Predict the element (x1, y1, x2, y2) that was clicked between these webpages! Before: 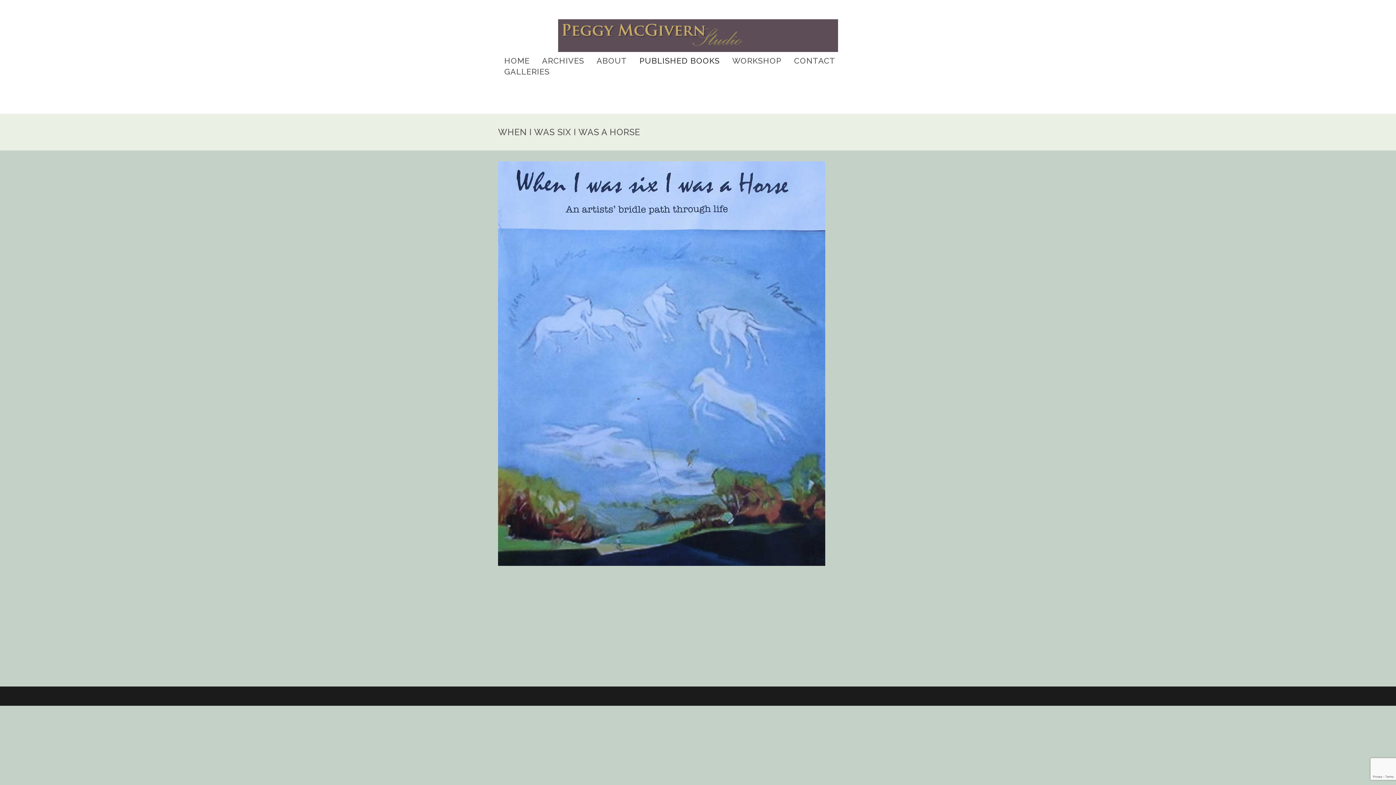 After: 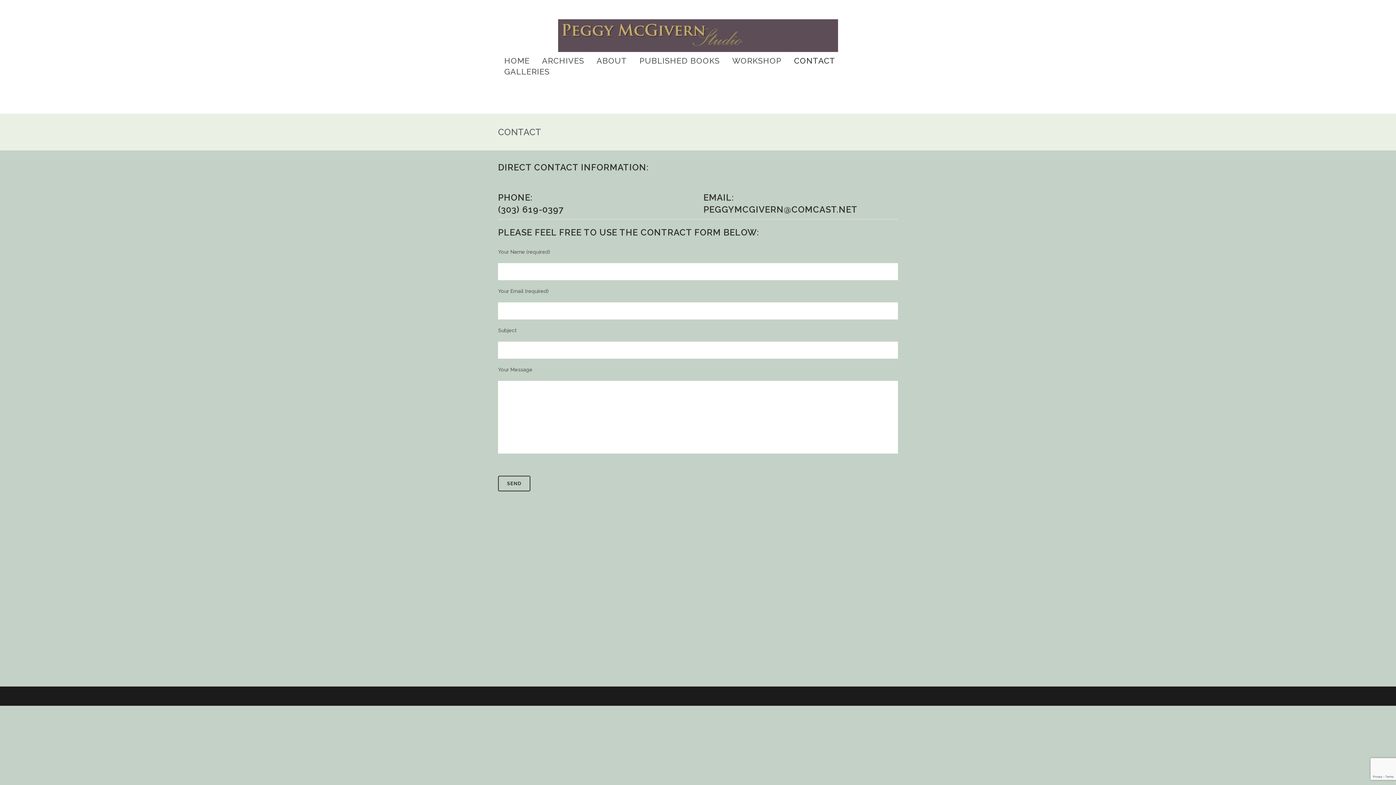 Action: label: CONTACT bbox: (788, 55, 841, 65)